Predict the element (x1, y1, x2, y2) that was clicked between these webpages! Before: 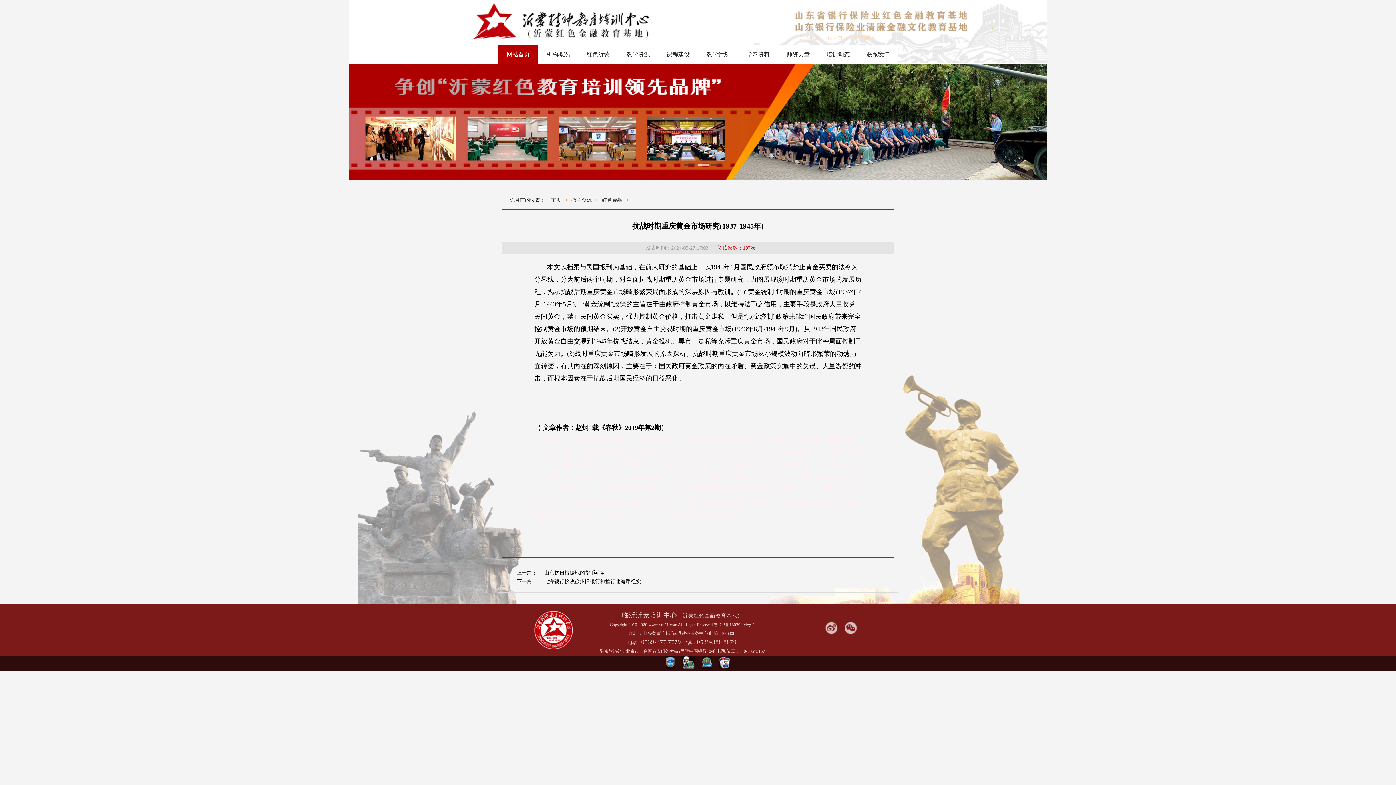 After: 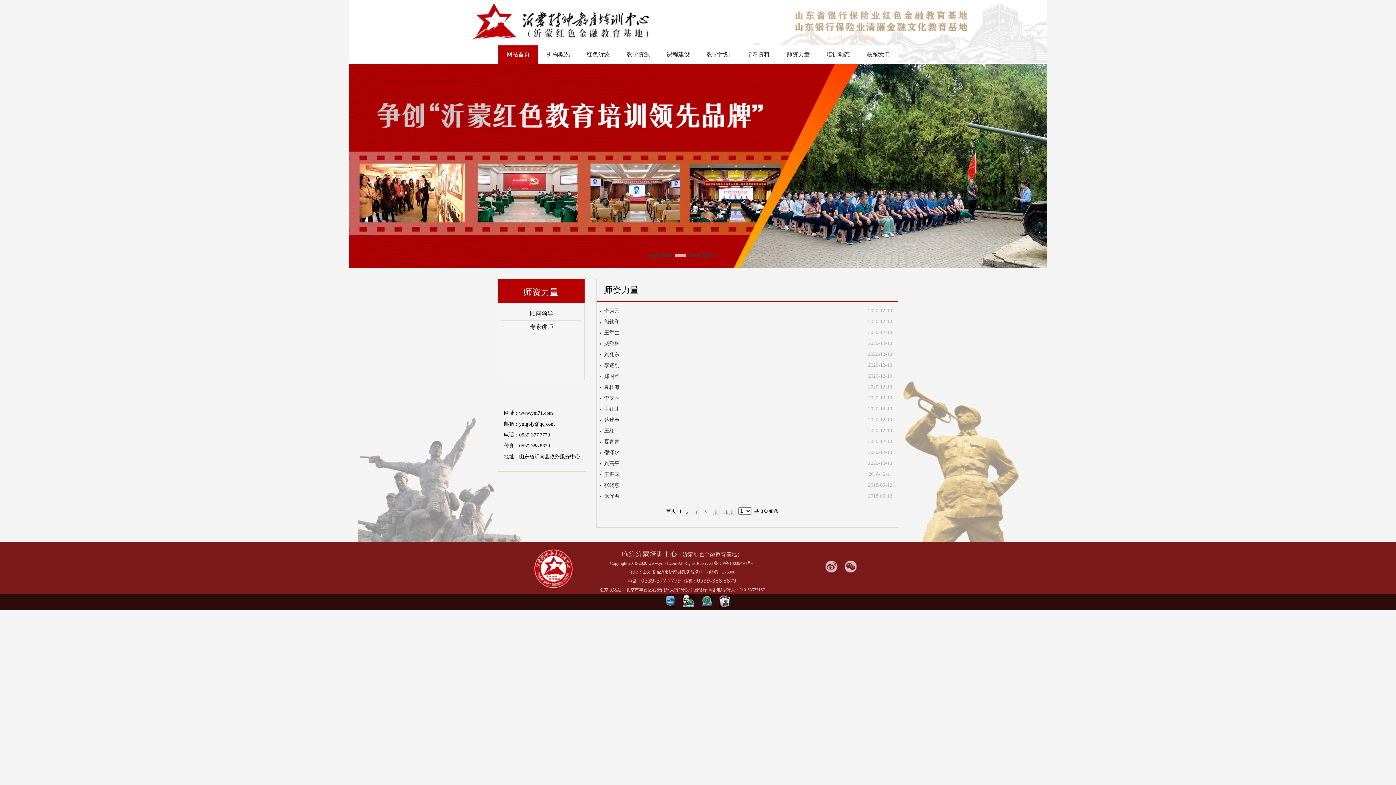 Action: bbox: (778, 45, 818, 63) label: 师资力量